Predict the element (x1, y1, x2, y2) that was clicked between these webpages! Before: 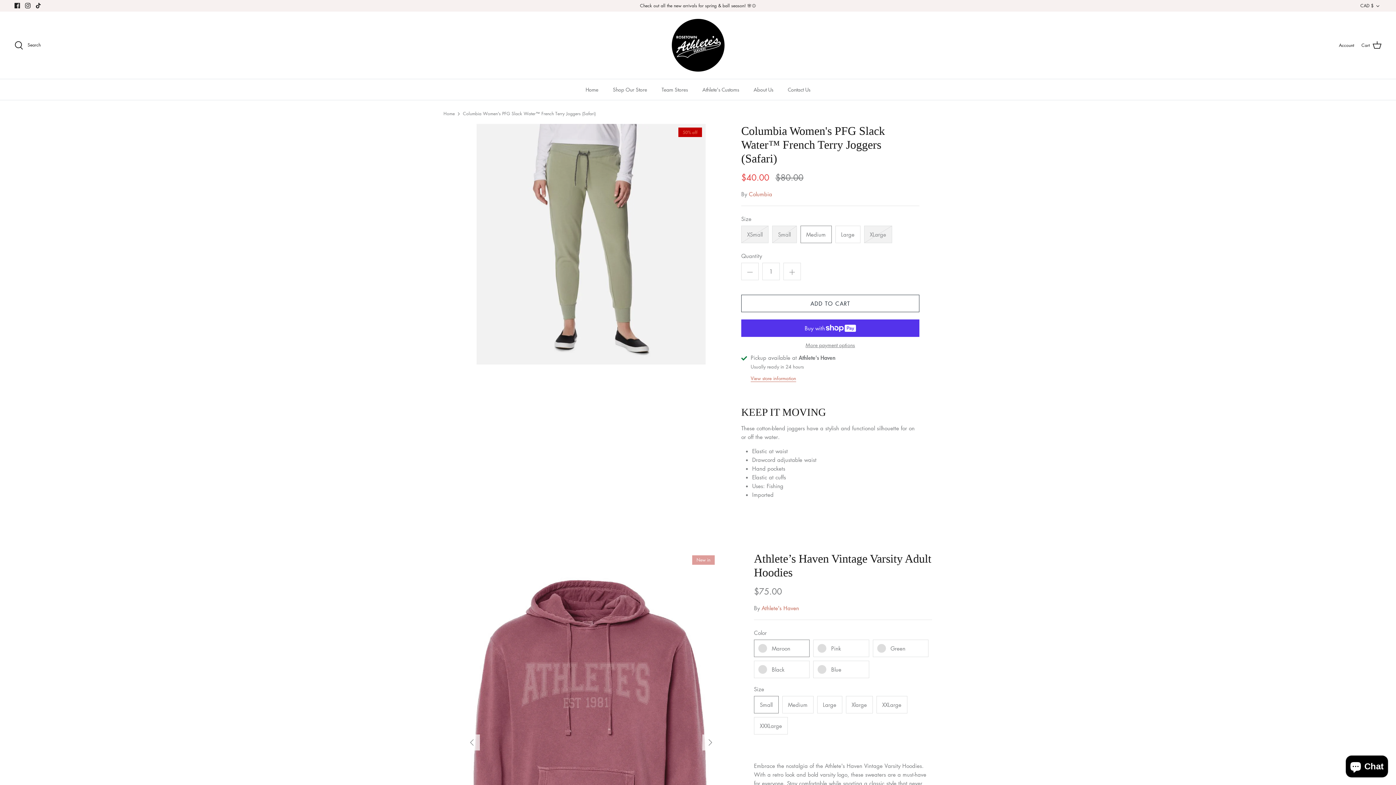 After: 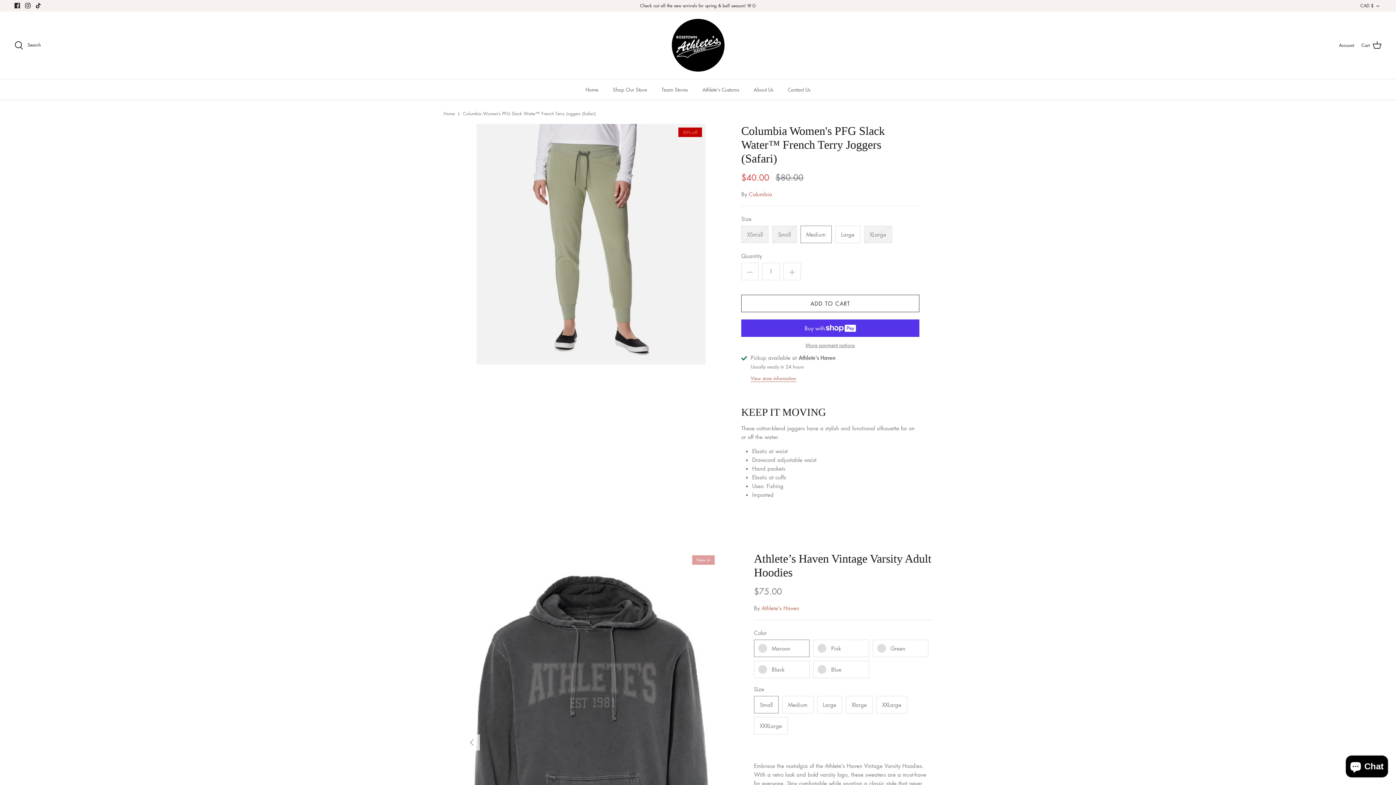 Action: label: Next bbox: (702, 734, 718, 750)